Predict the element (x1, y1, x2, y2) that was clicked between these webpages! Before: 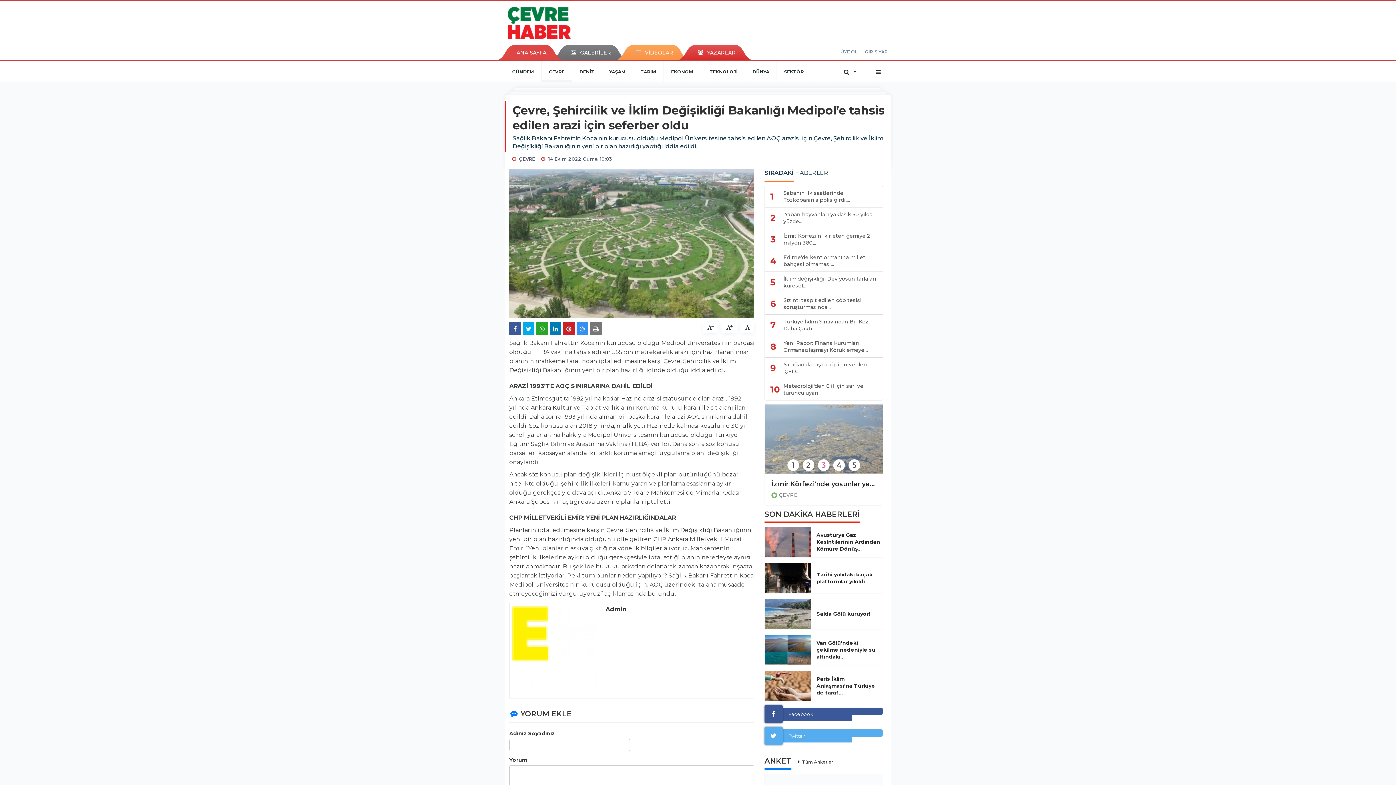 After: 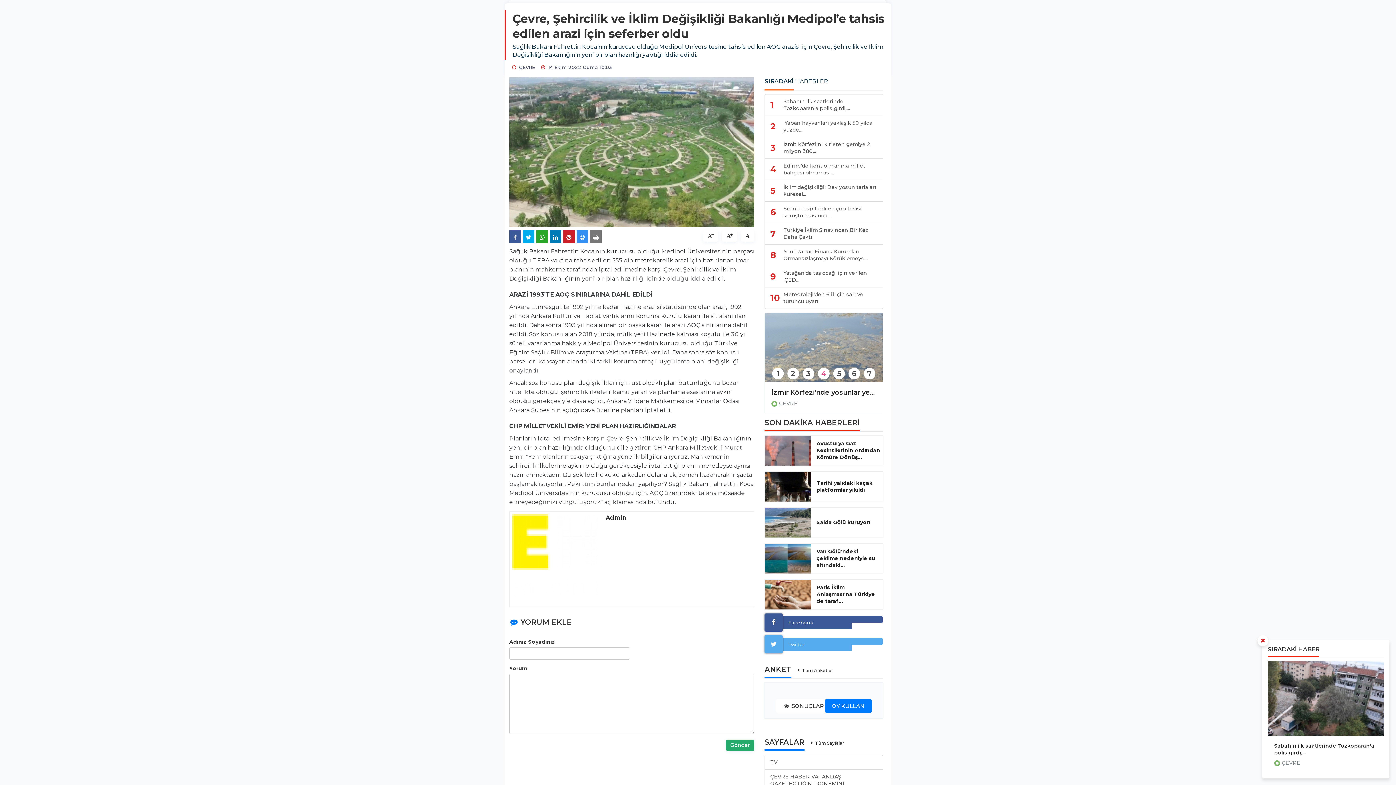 Action: label: Çöplük ve hurdalıklarda yüksek mikroplastik kirliliği su kaynaklarını tehdit ediyor bbox: (771, 480, 876, 488)